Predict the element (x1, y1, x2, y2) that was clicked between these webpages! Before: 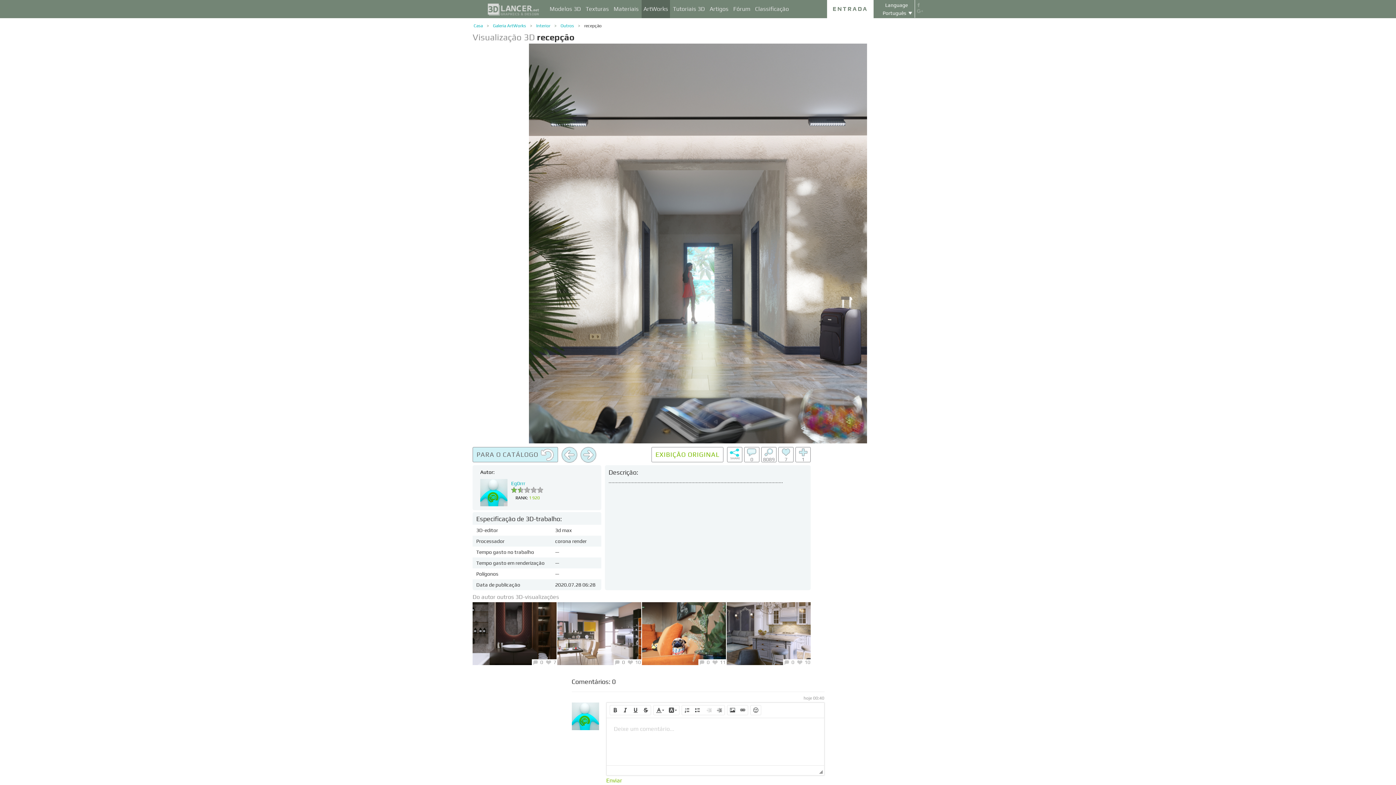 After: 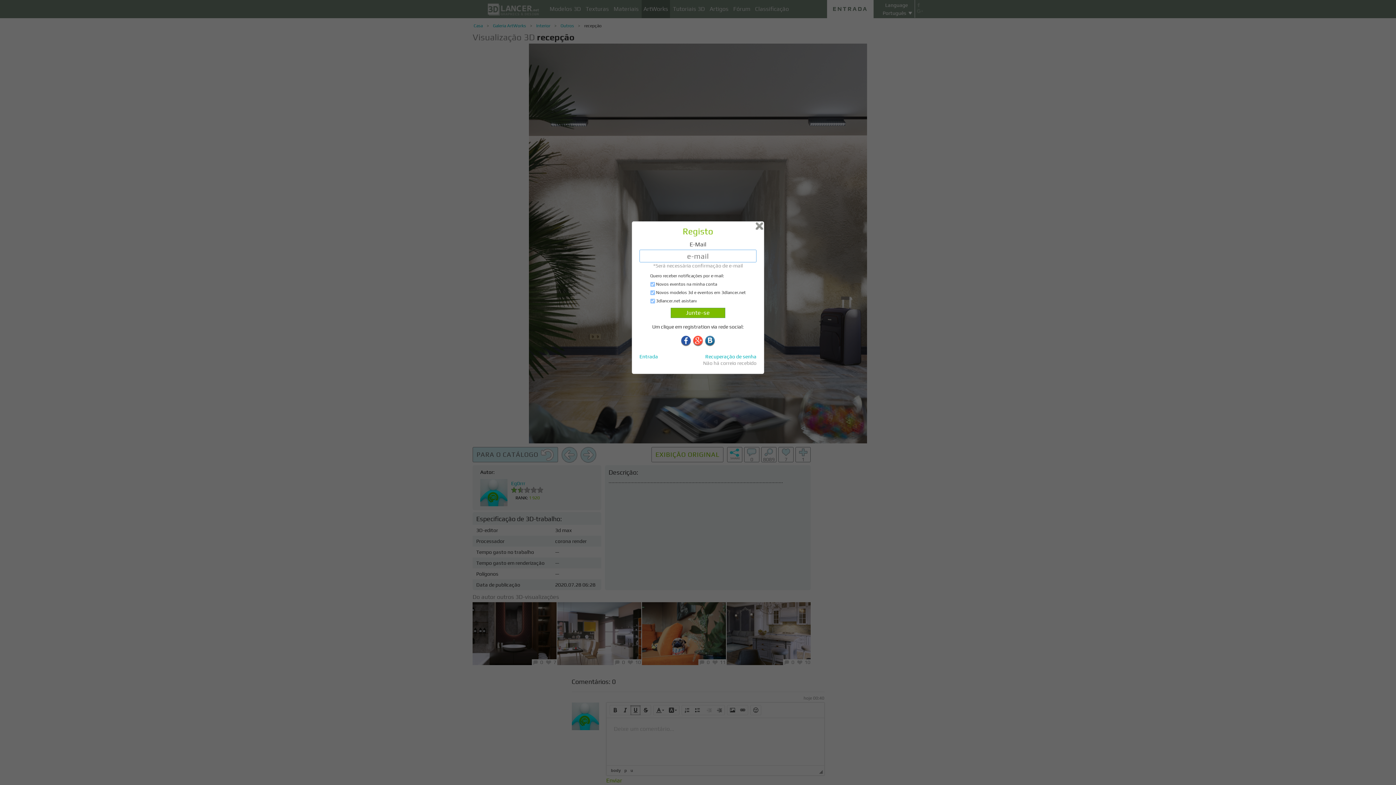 Action: bbox: (630, 705, 640, 715) label:  